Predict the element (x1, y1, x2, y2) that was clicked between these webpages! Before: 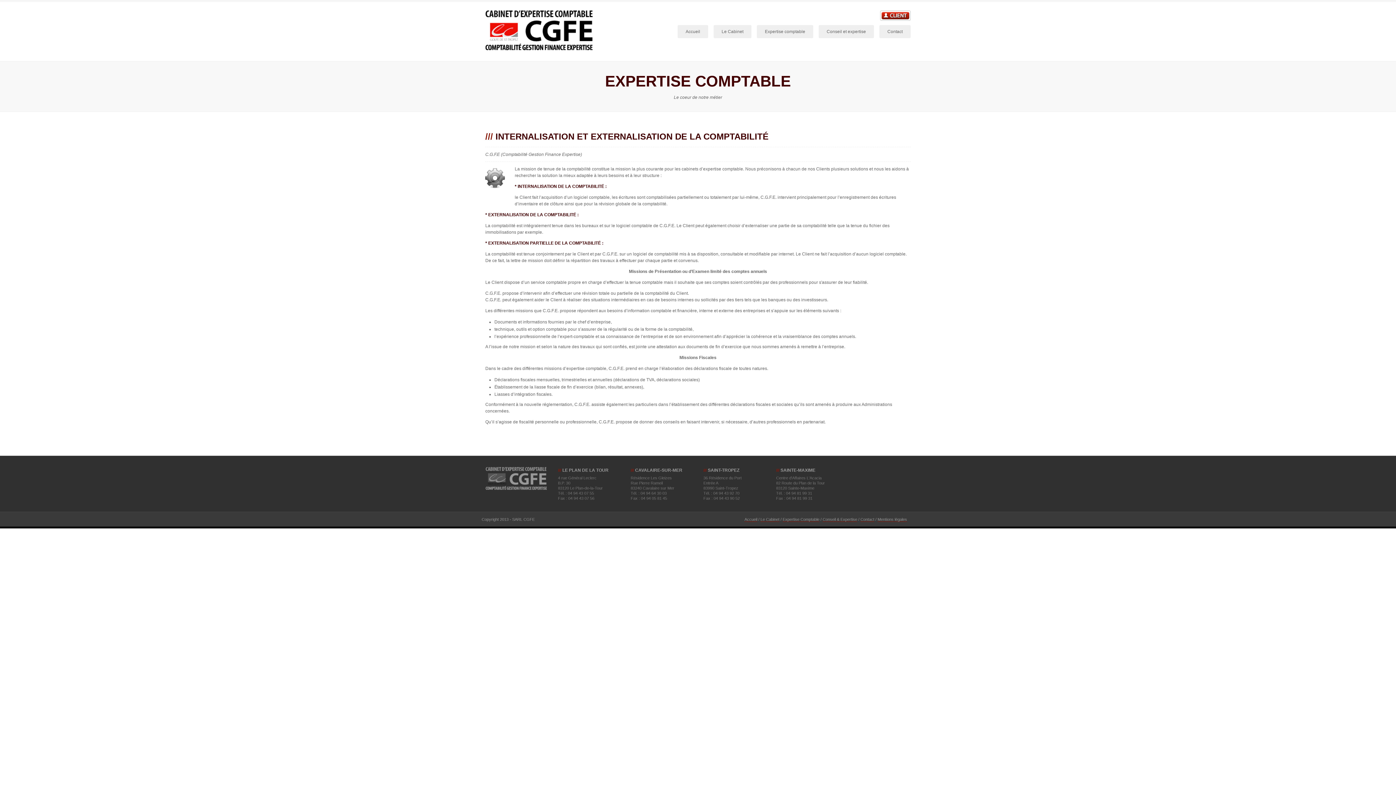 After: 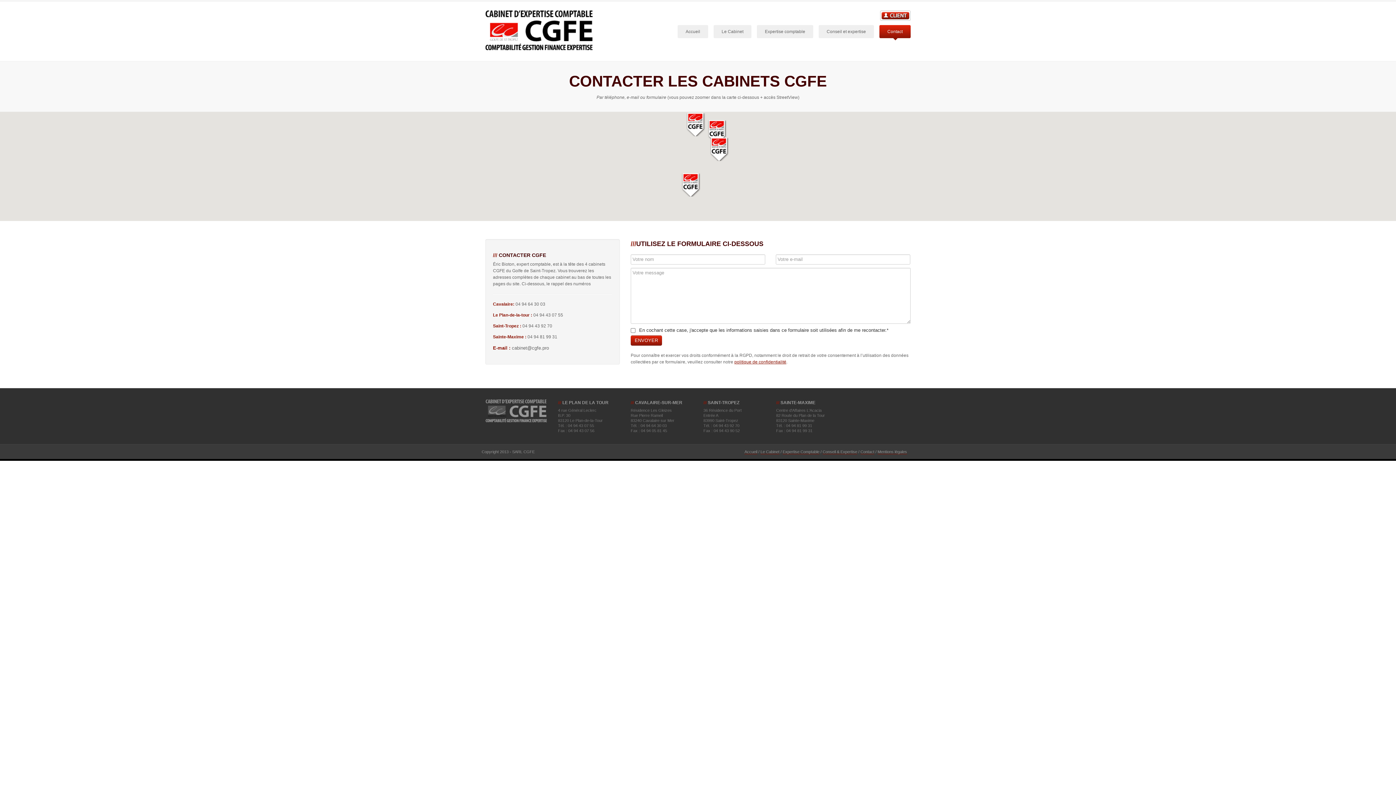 Action: label: Contact bbox: (879, 25, 910, 38)